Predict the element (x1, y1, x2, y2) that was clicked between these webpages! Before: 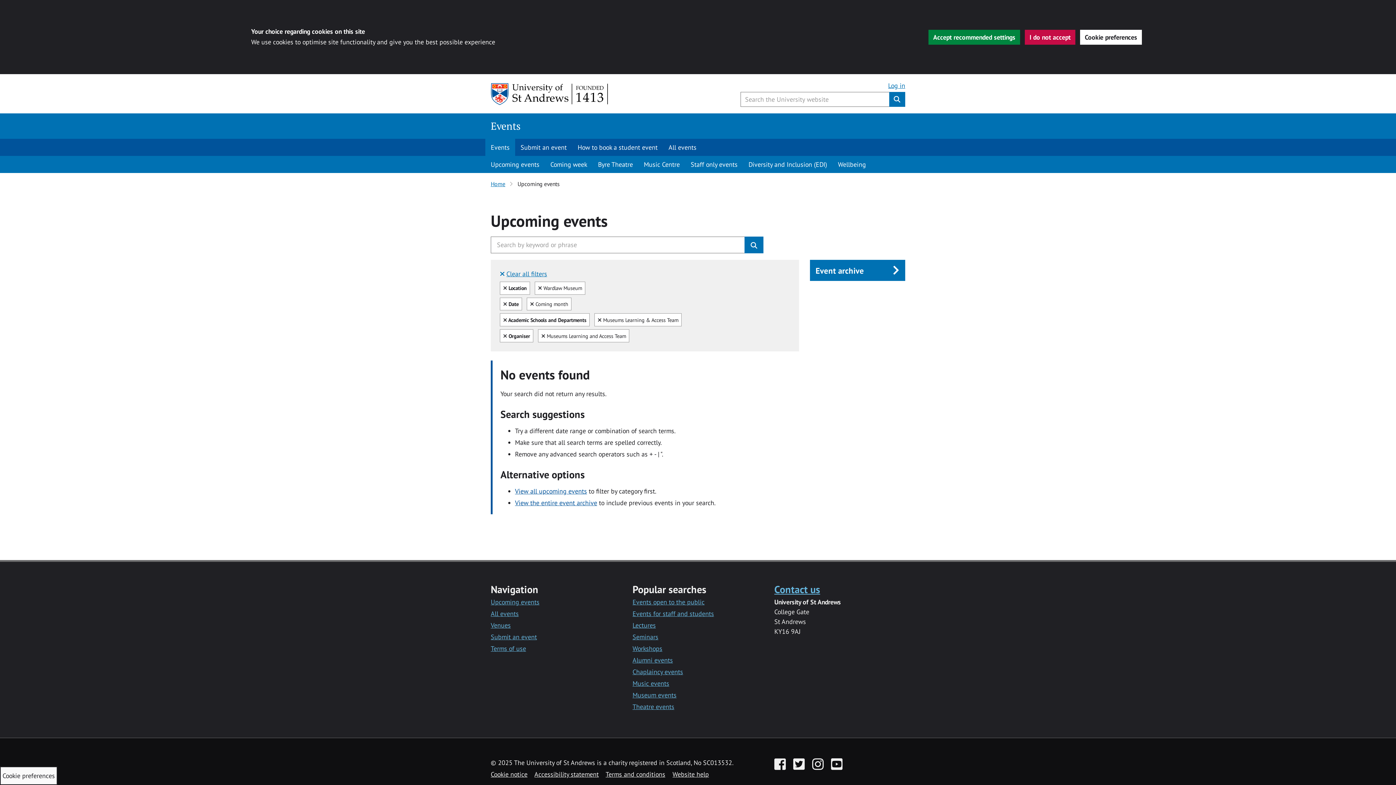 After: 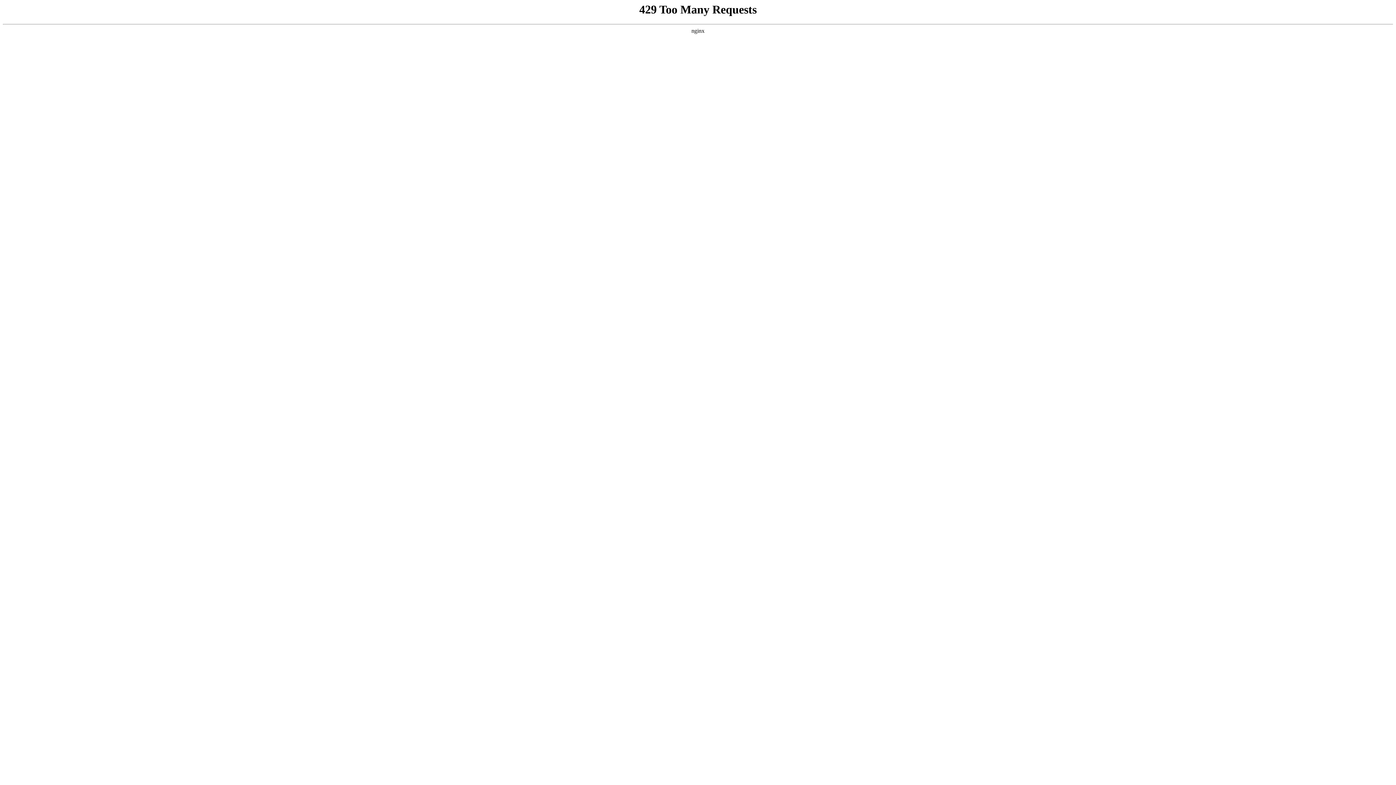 Action: label: Clear
 Museums Learning and Access Team bbox: (538, 329, 629, 342)